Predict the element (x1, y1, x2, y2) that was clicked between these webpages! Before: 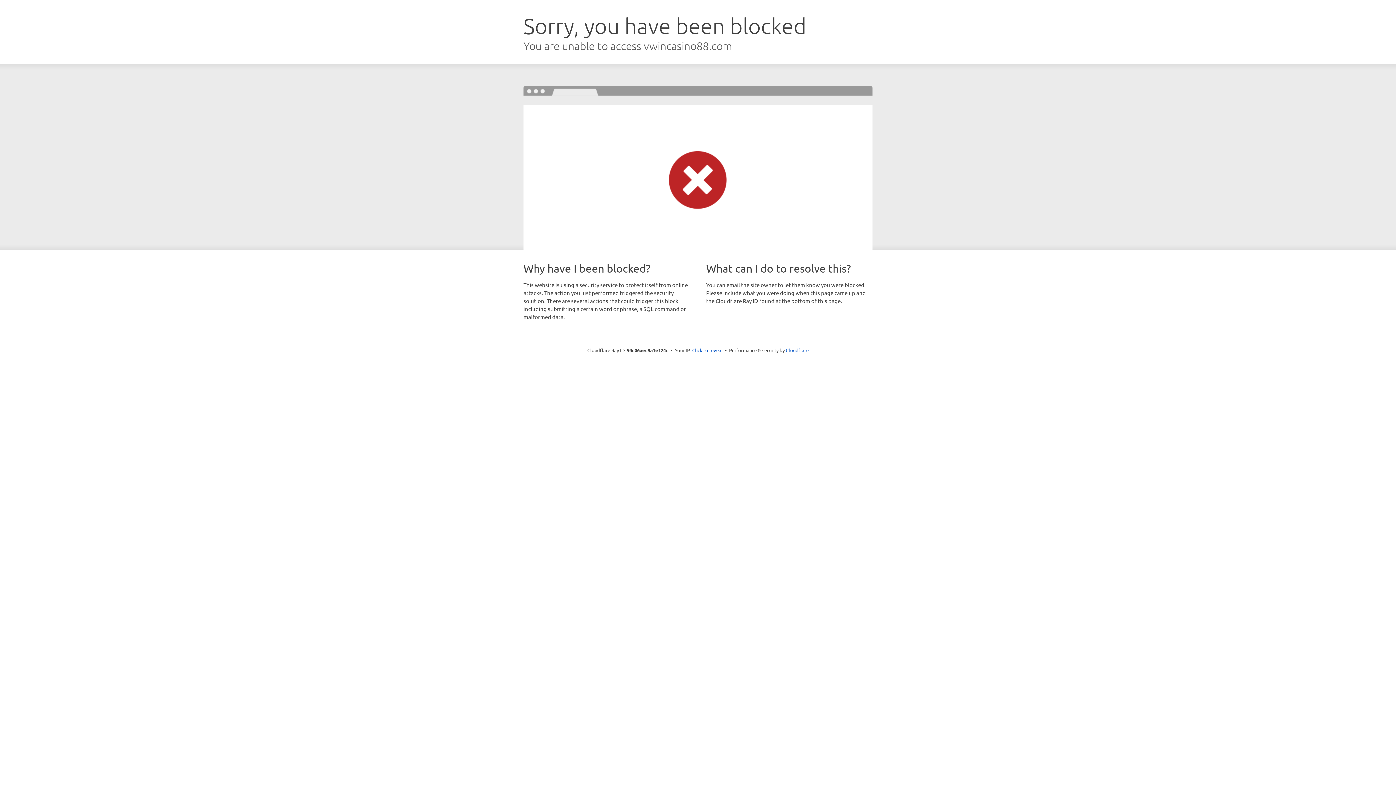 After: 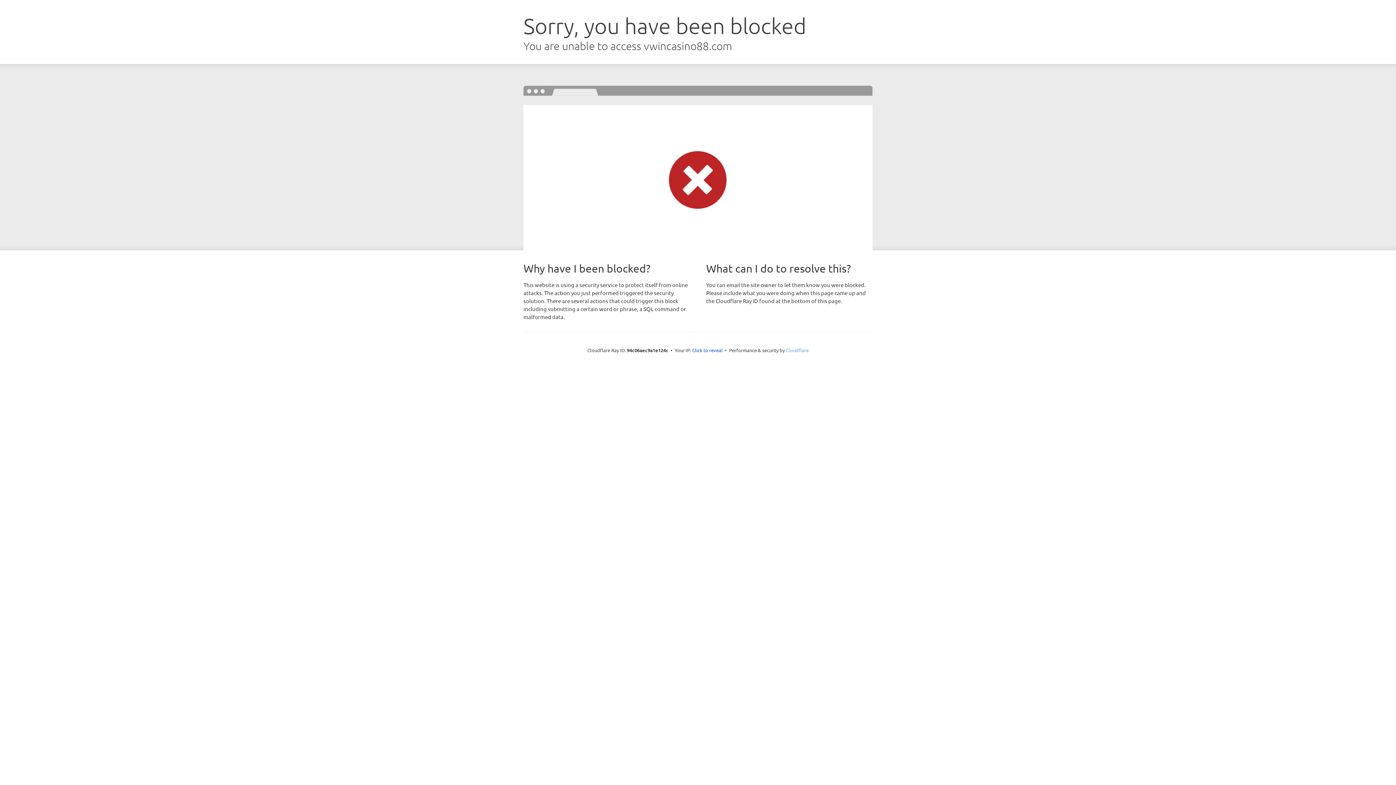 Action: label: Cloudflare bbox: (786, 347, 808, 353)